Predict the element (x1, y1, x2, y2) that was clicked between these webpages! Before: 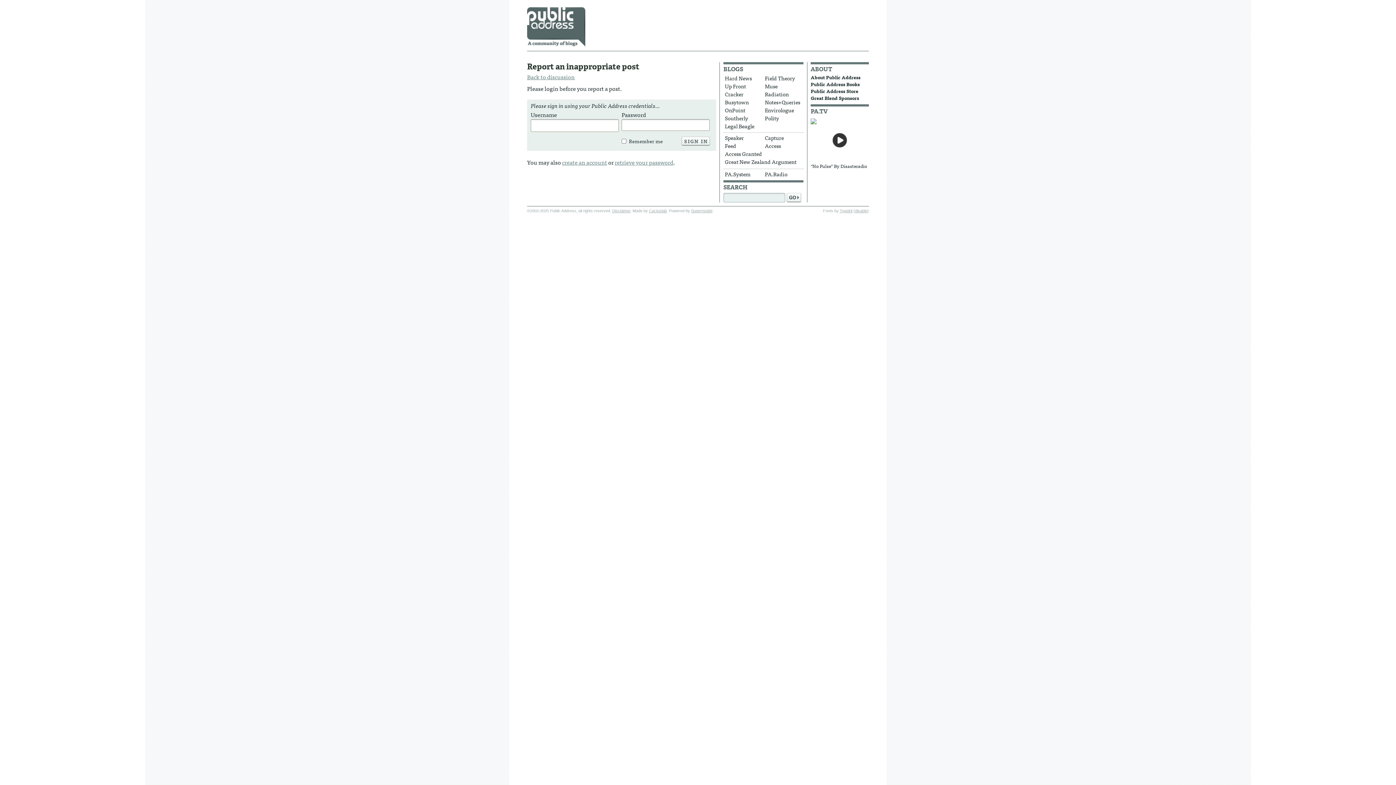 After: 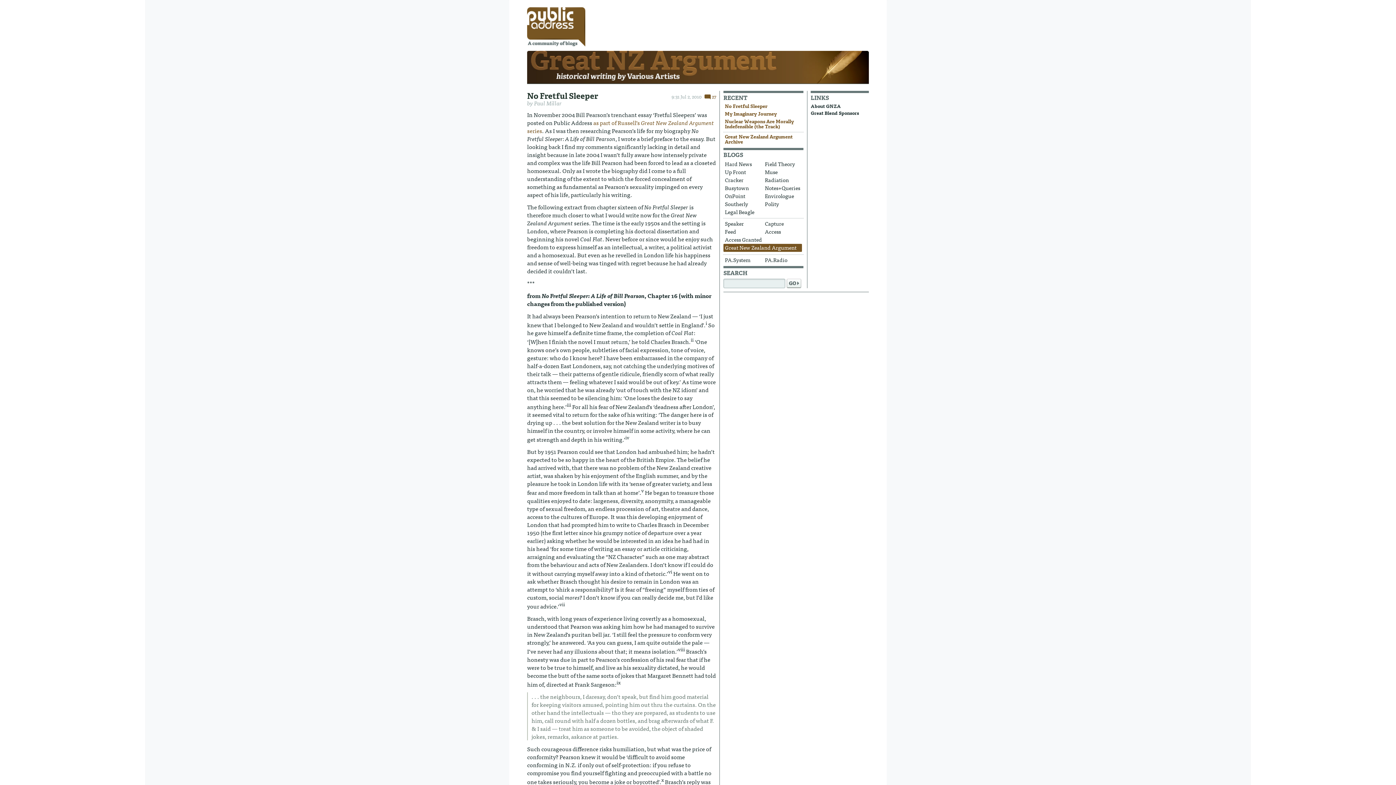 Action: bbox: (723, 158, 802, 166) label: Great New Zealand Argument